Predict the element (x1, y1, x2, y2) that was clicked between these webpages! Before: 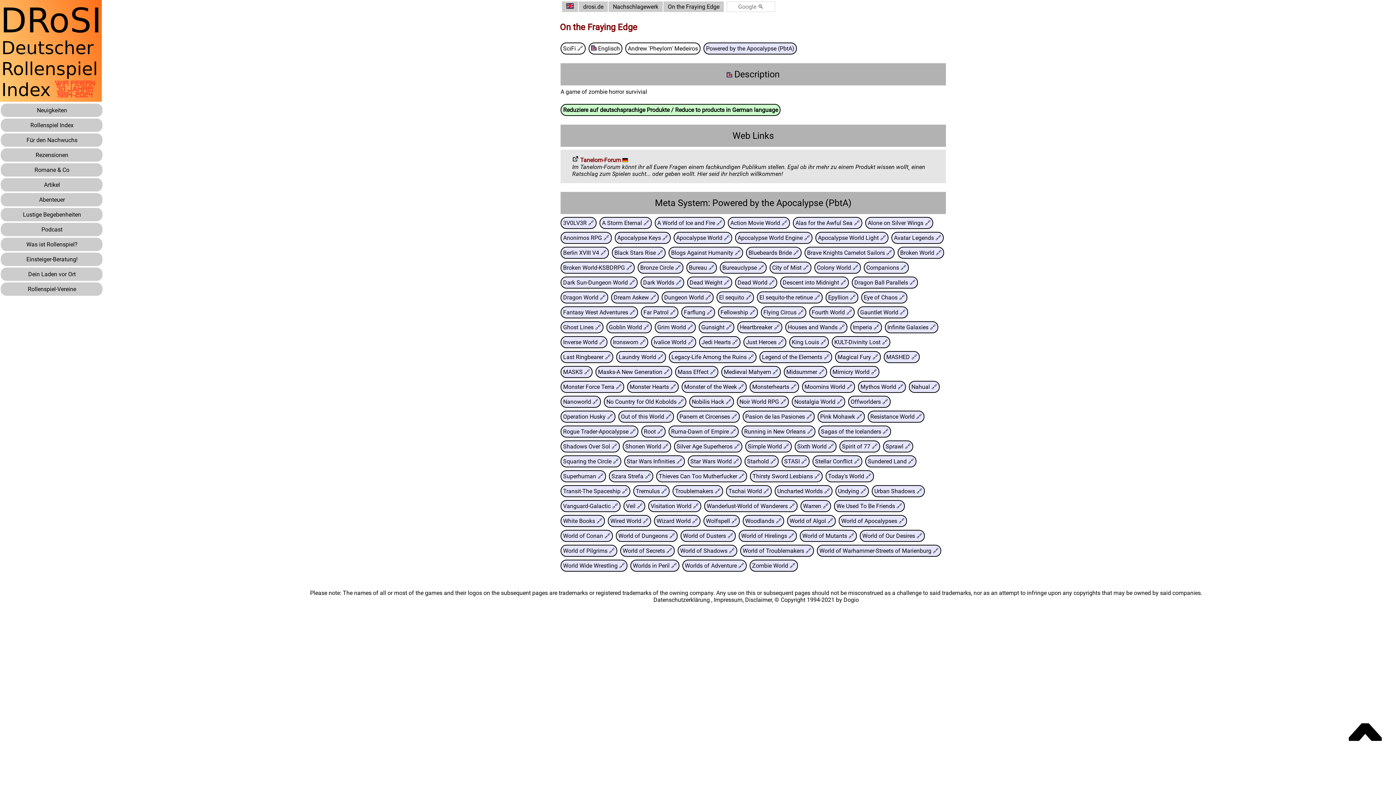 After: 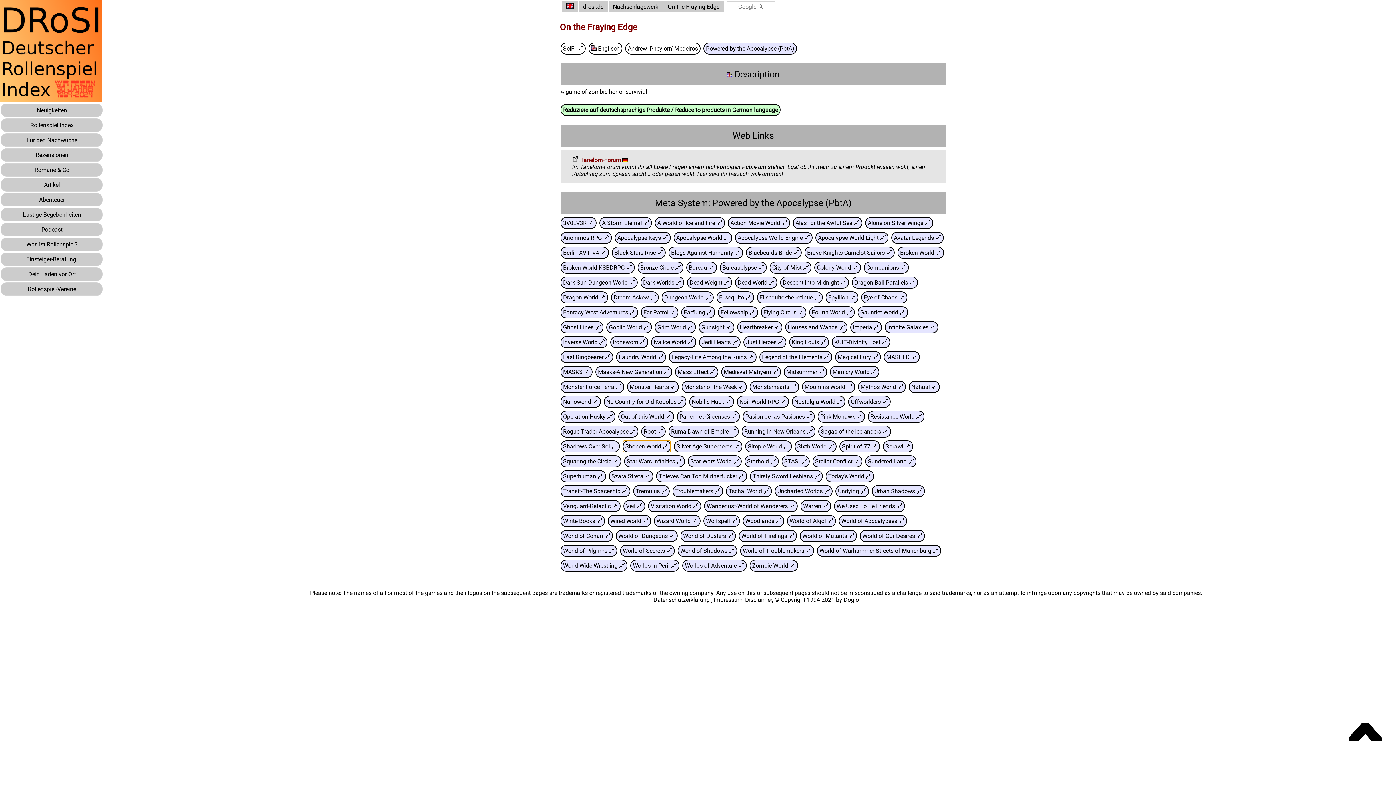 Action: bbox: (622, 440, 671, 452) label: Shonen World 🔗